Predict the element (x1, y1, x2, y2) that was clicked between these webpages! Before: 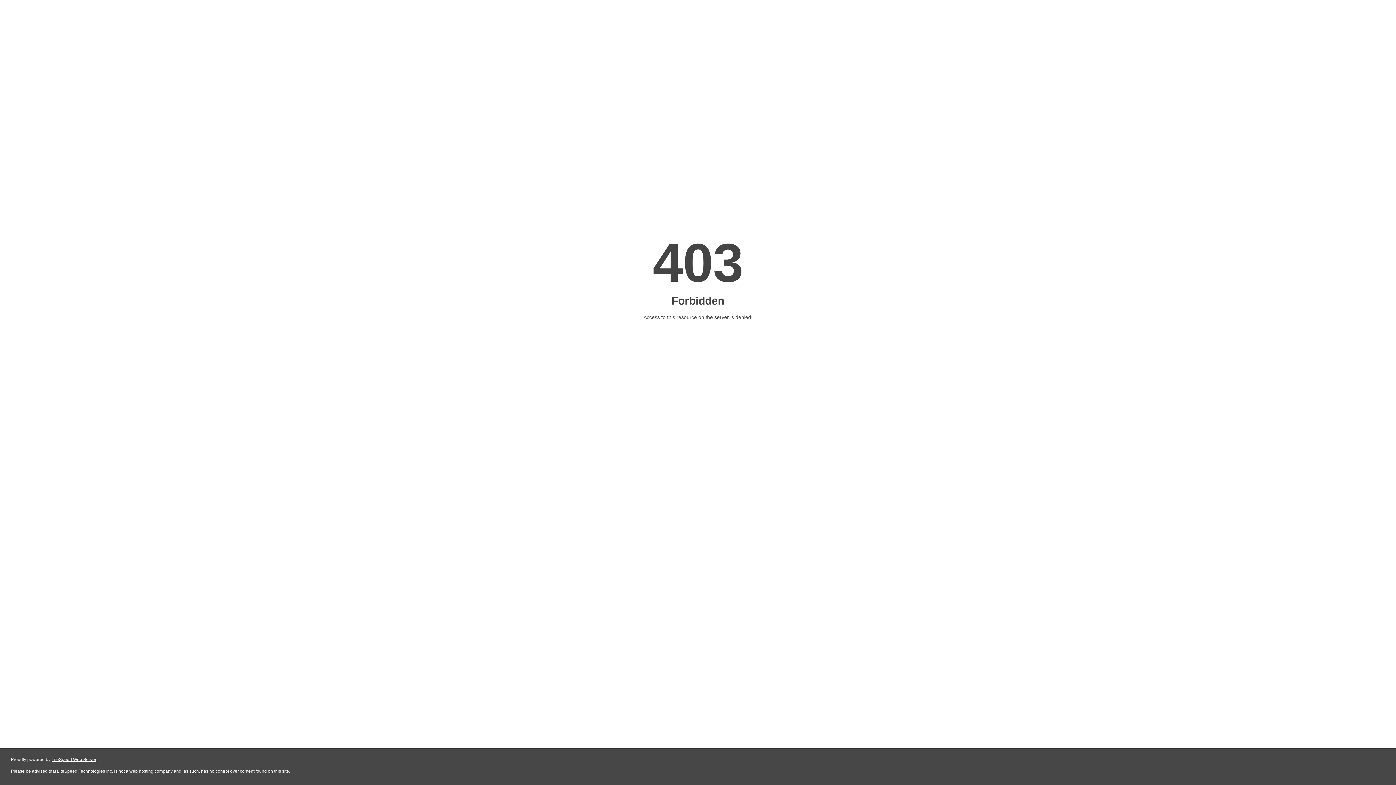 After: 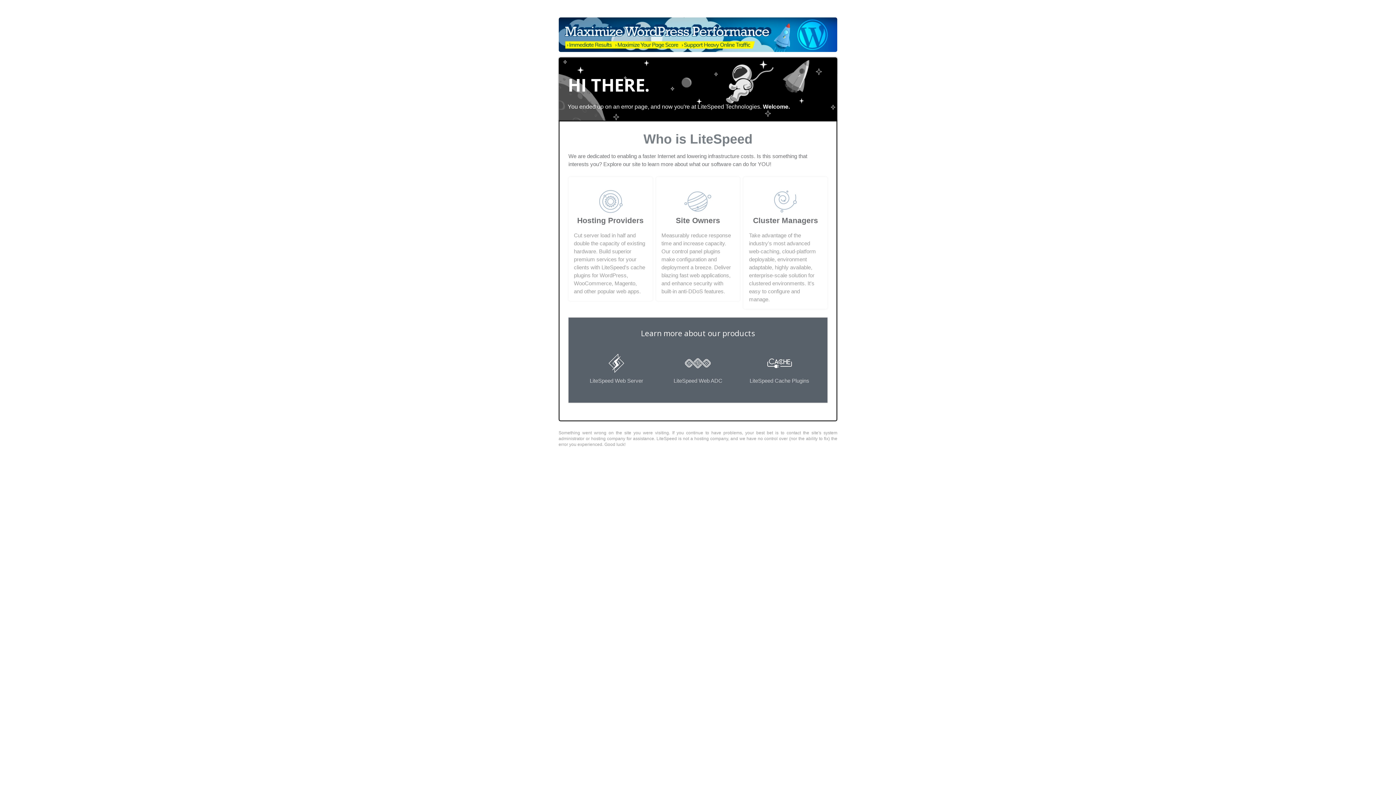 Action: bbox: (51, 757, 96, 762) label: LiteSpeed Web Server